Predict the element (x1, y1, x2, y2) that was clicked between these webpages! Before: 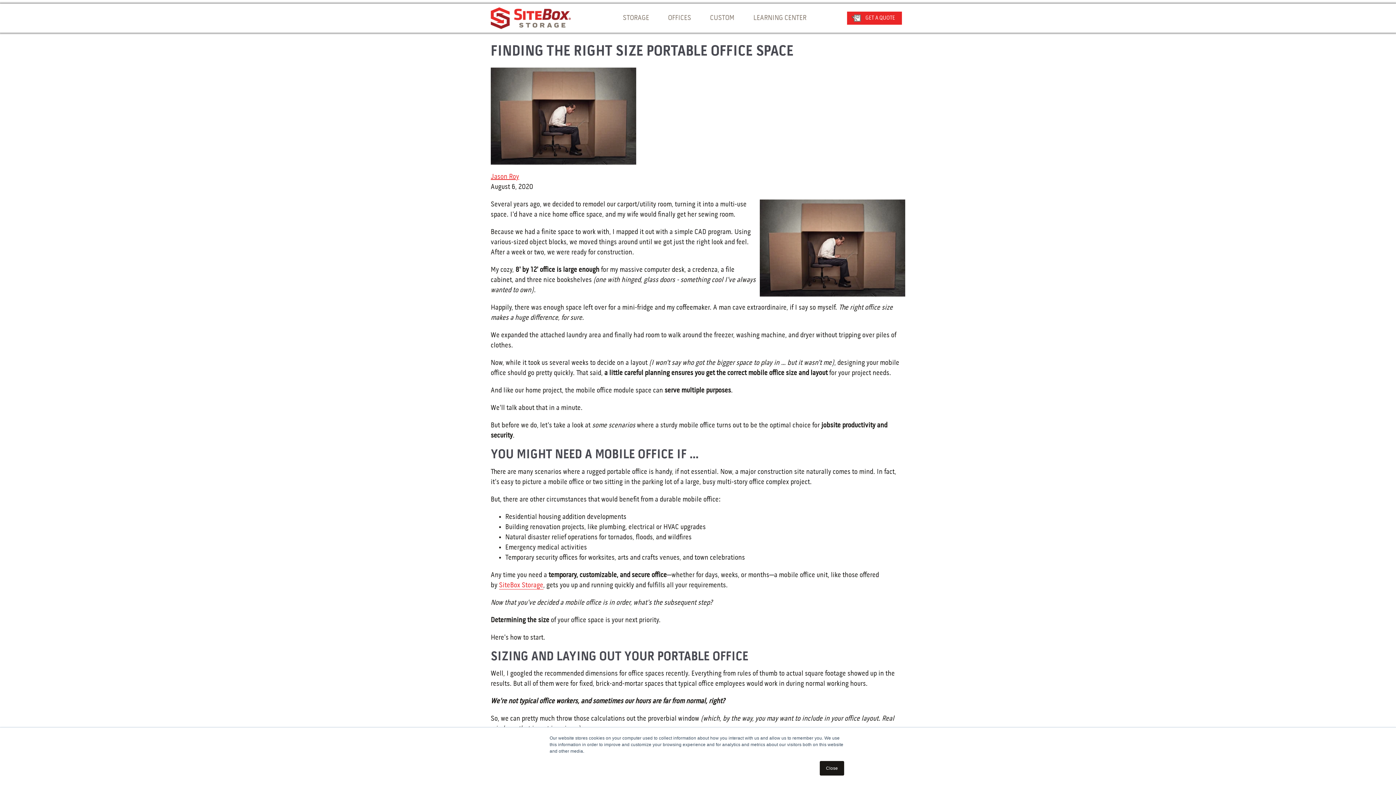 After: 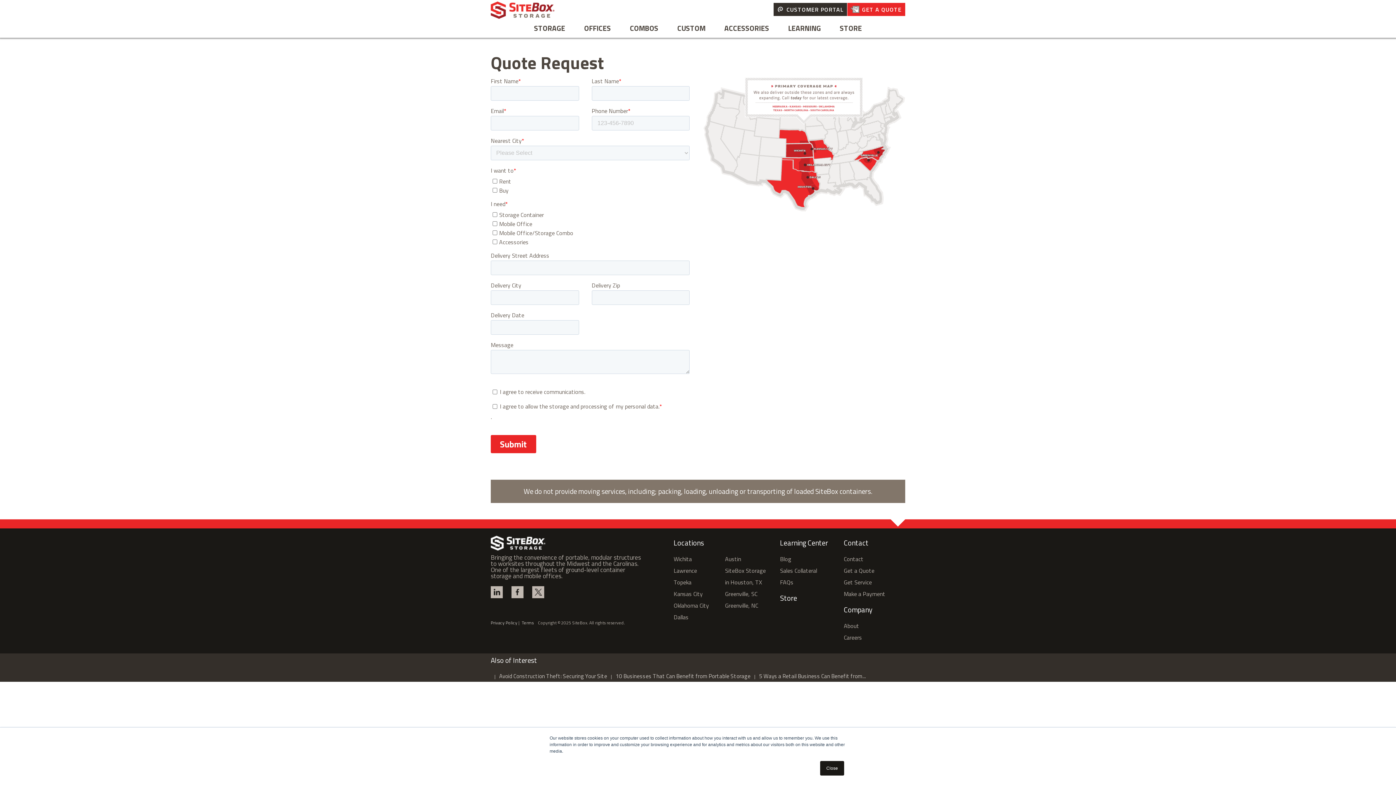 Action: bbox: (847, 11, 902, 24) label: GET A QUOTE